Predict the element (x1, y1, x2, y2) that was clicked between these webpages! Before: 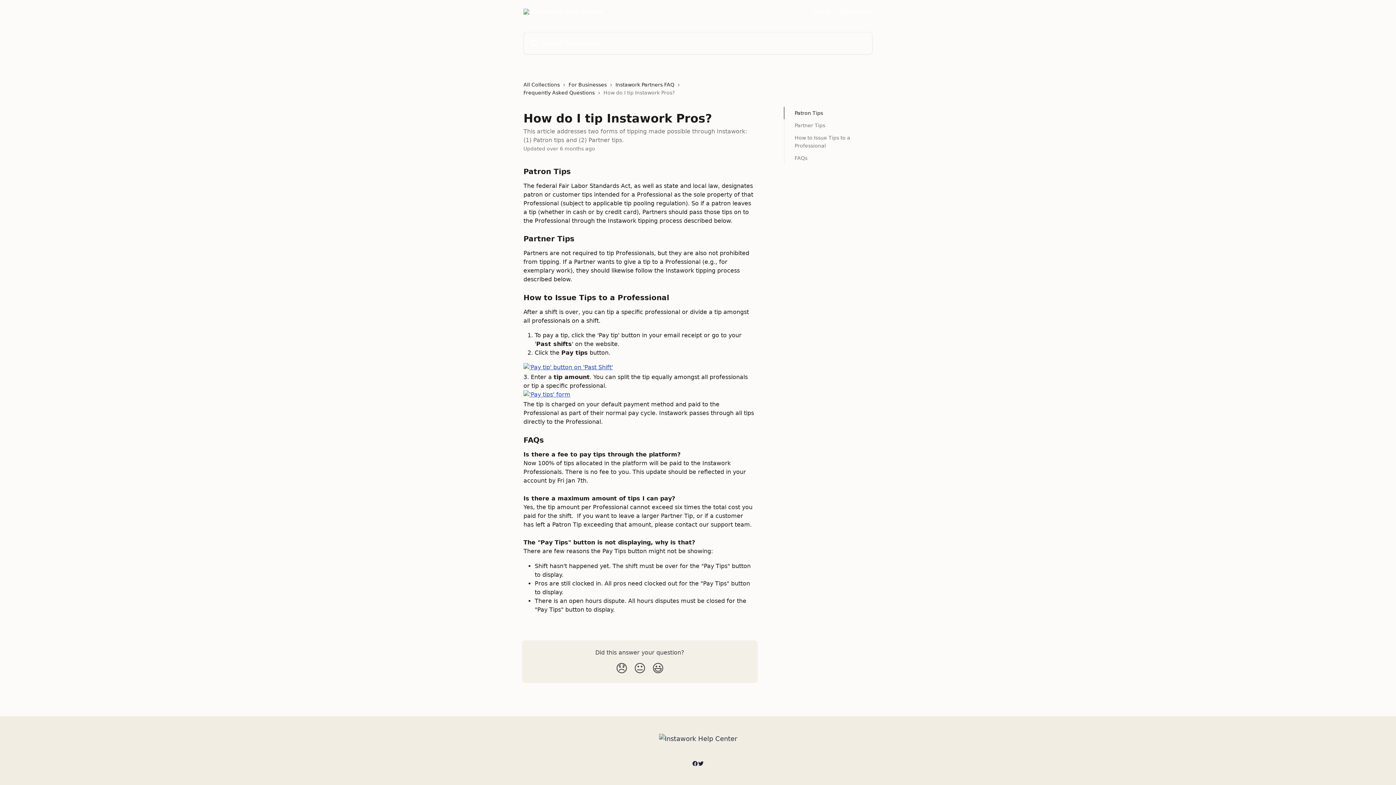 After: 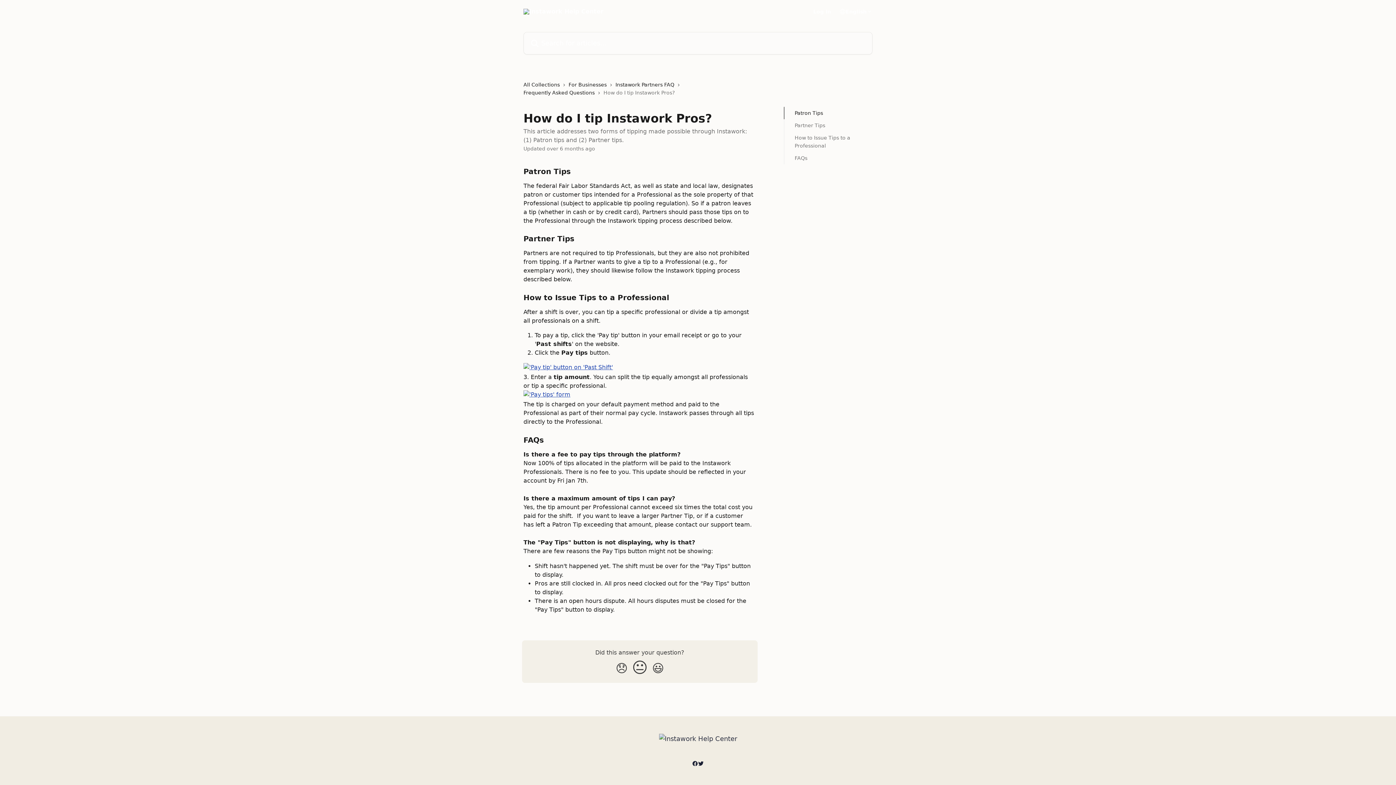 Action: bbox: (630, 658, 649, 678) label: Neutral Reaction